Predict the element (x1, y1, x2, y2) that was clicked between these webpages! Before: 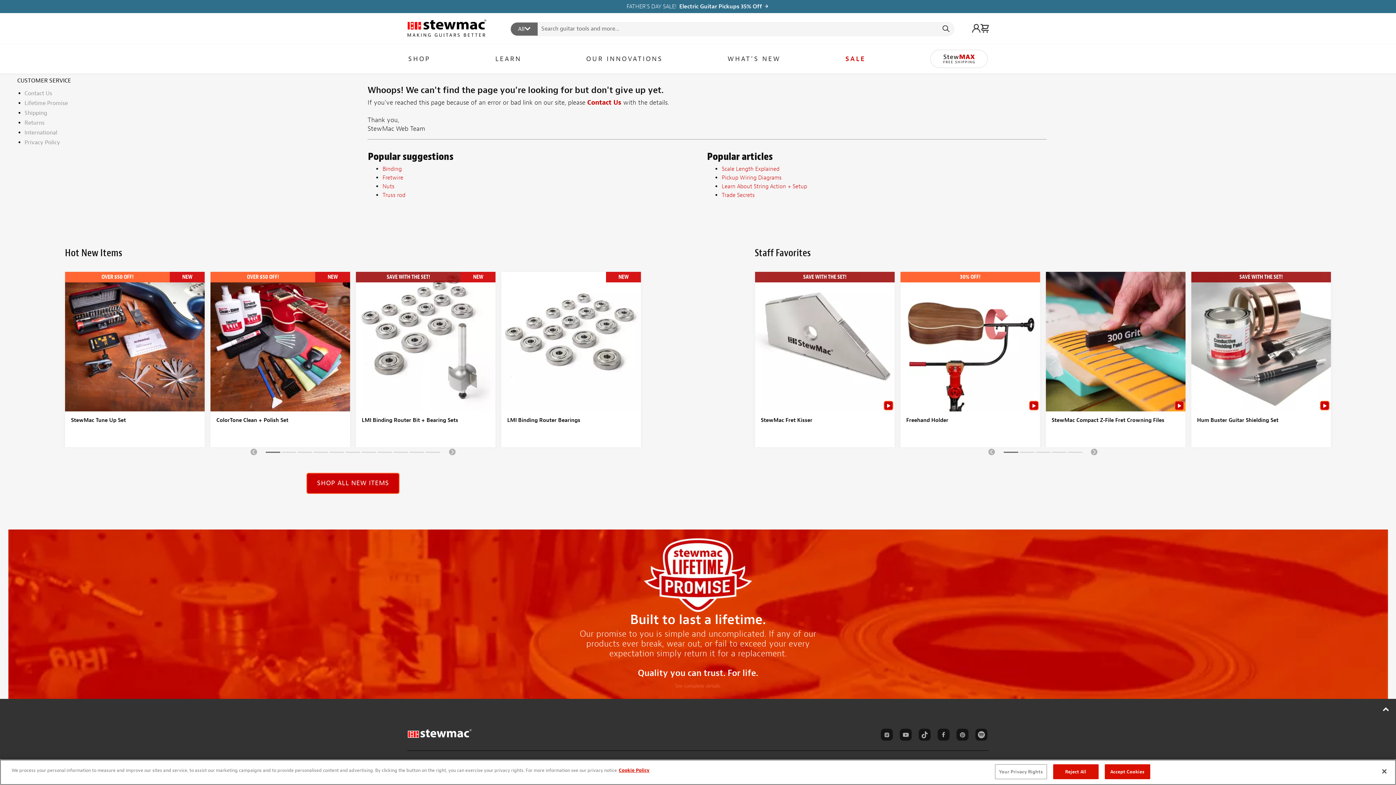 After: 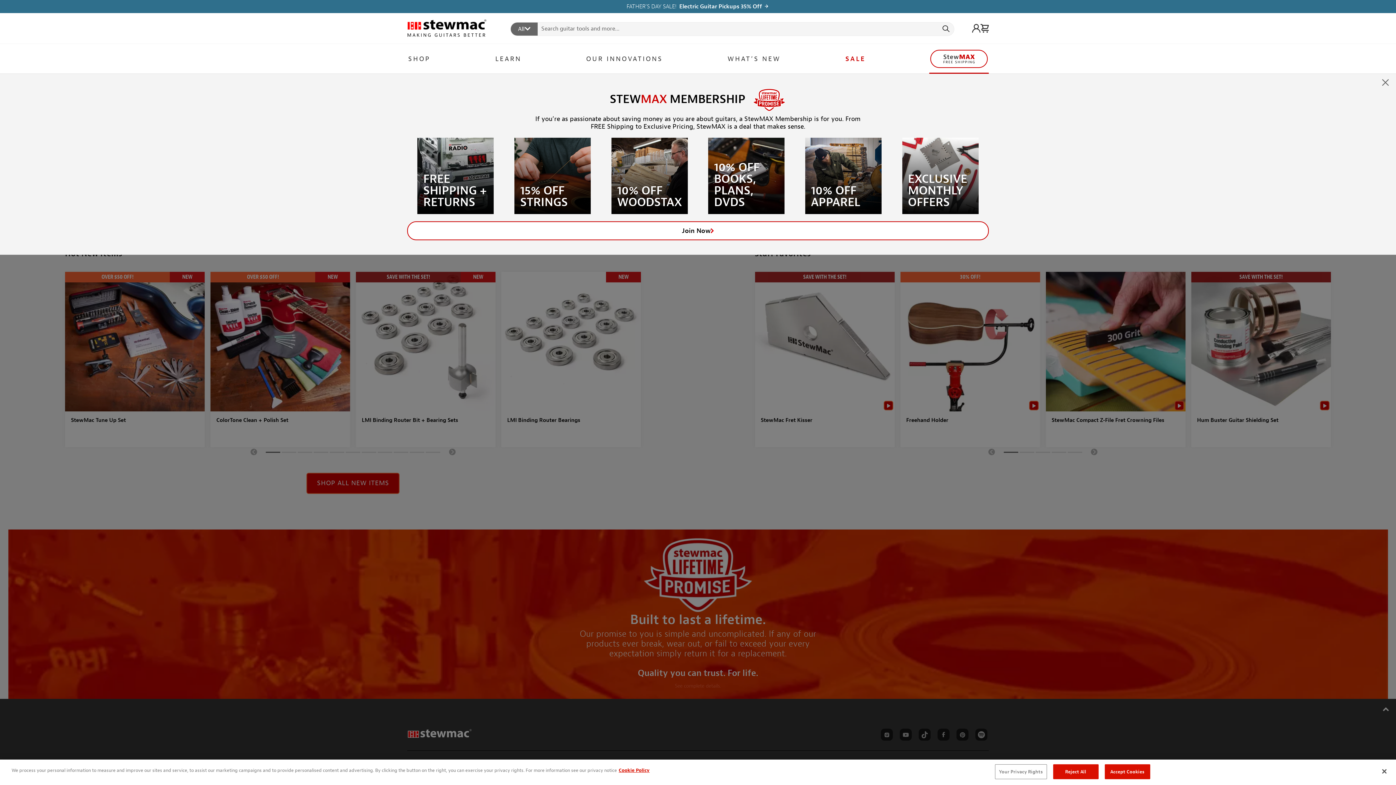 Action: bbox: (929, 44, 989, 73)